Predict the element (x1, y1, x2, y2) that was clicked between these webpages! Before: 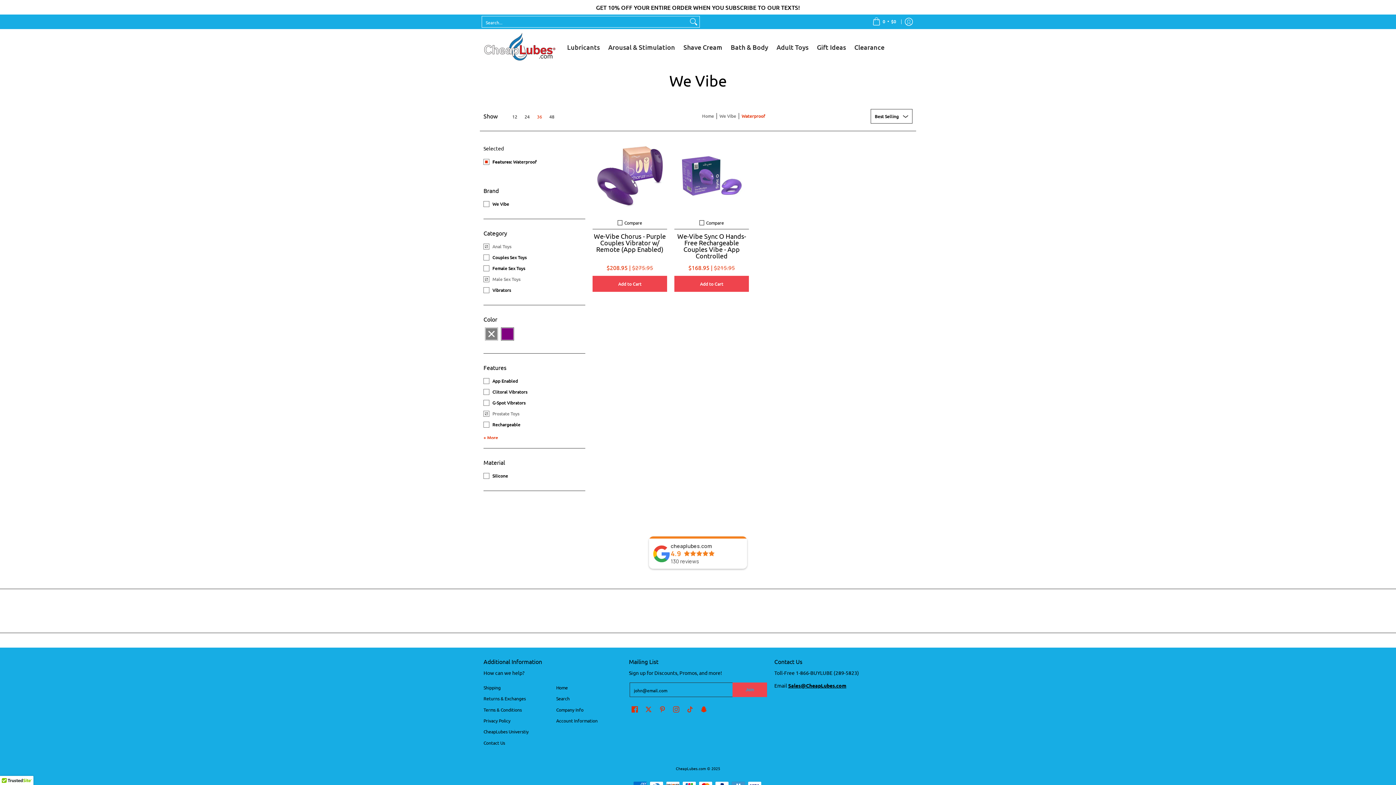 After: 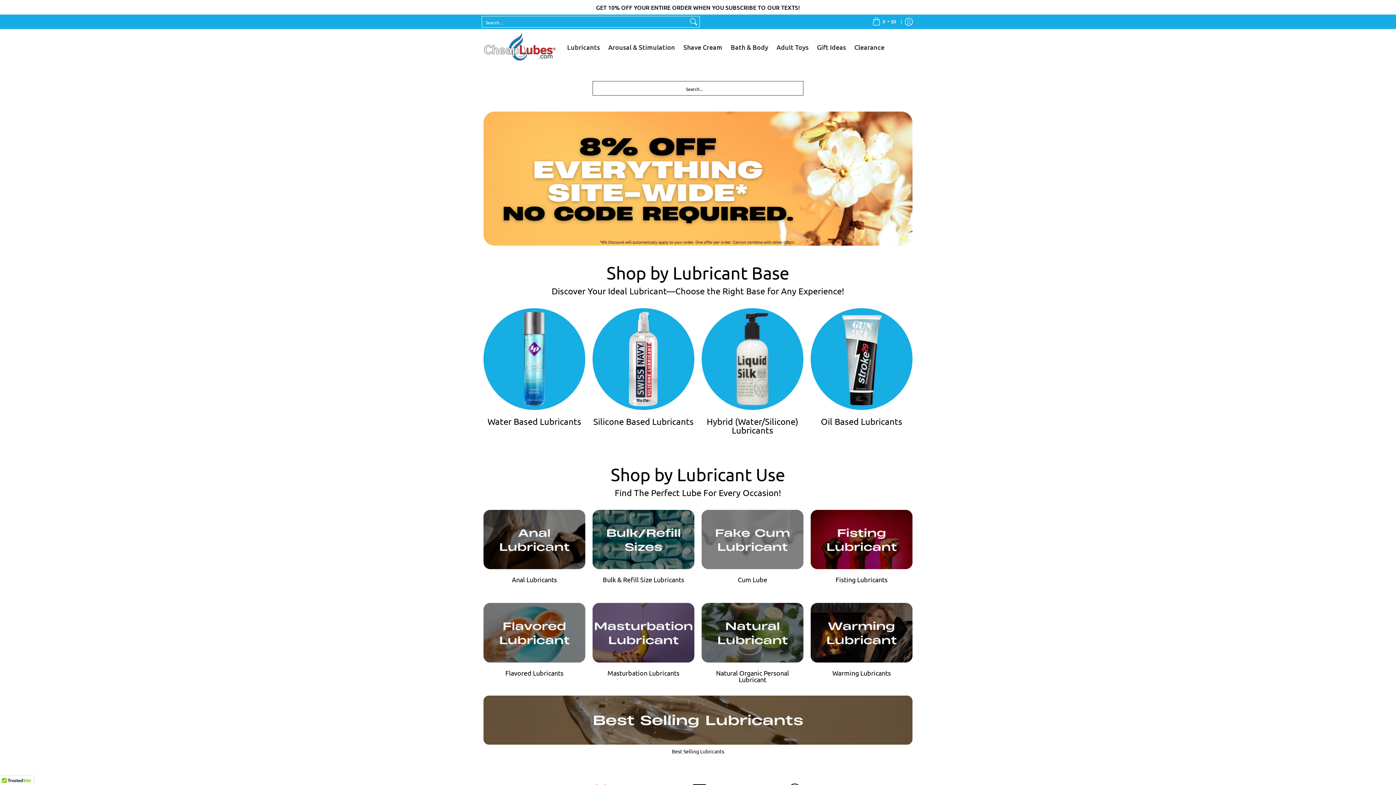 Action: bbox: (556, 682, 621, 693) label: Home